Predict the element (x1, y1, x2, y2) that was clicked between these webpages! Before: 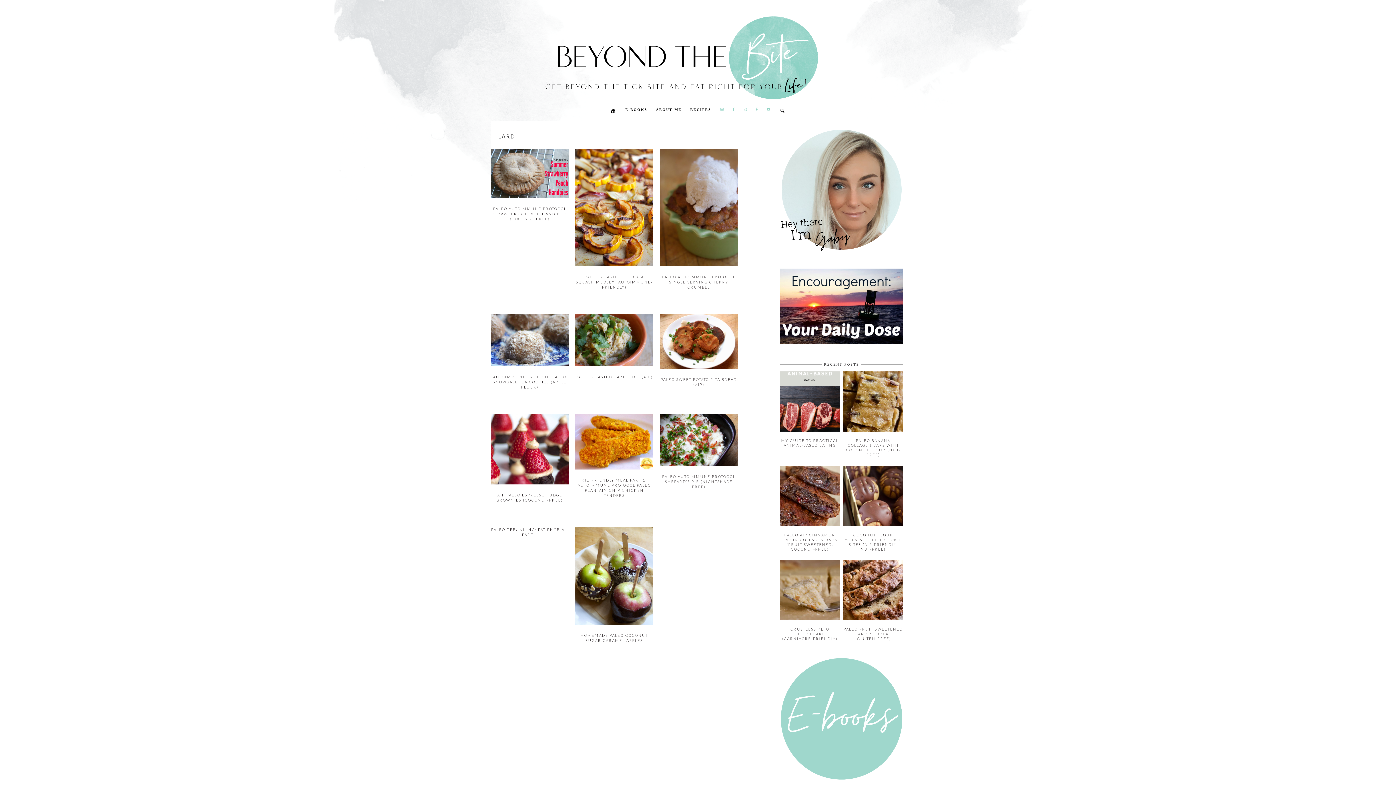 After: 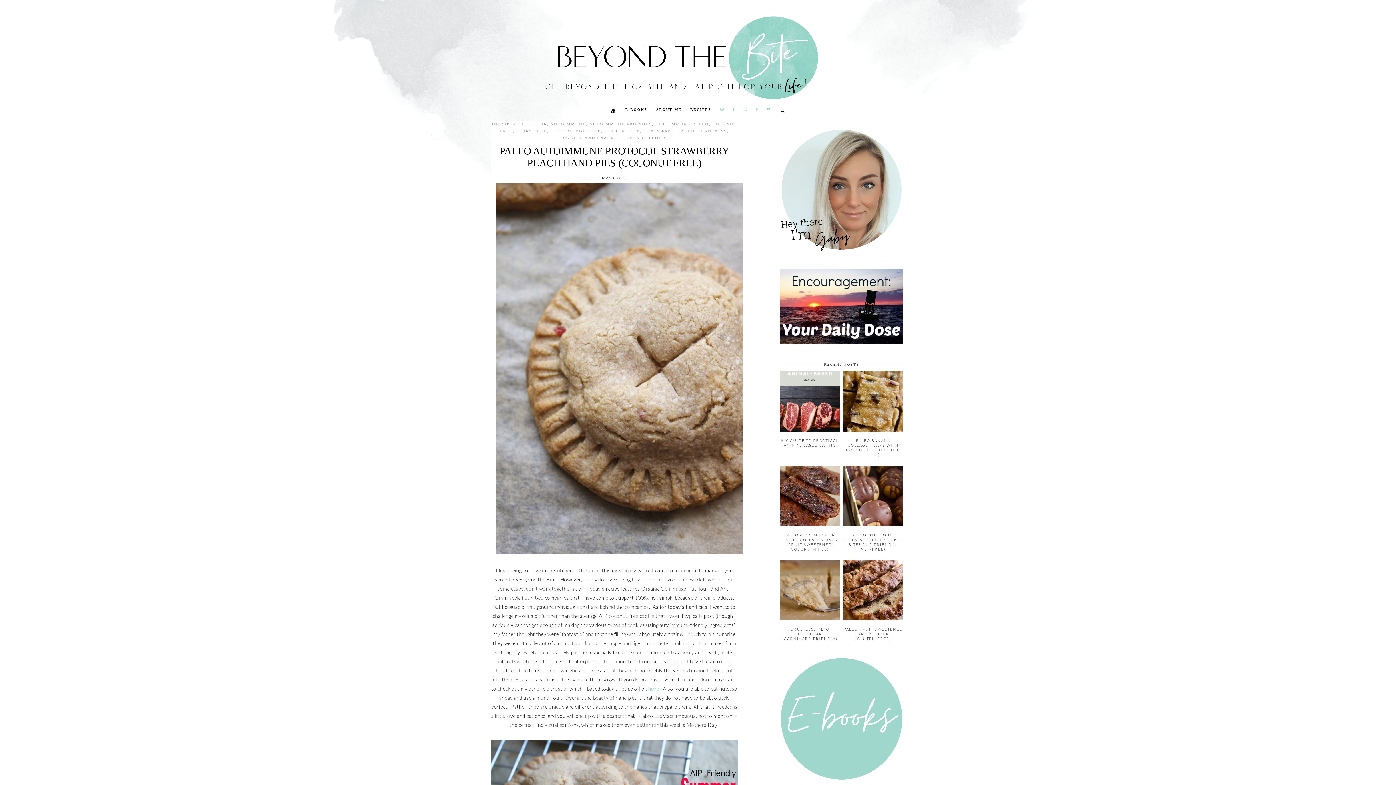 Action: label: PALEO AUTOIMMUNE PROTOCOL STRAWBERRY PEACH HAND PIES (COCONUT FREE) bbox: (492, 206, 567, 220)